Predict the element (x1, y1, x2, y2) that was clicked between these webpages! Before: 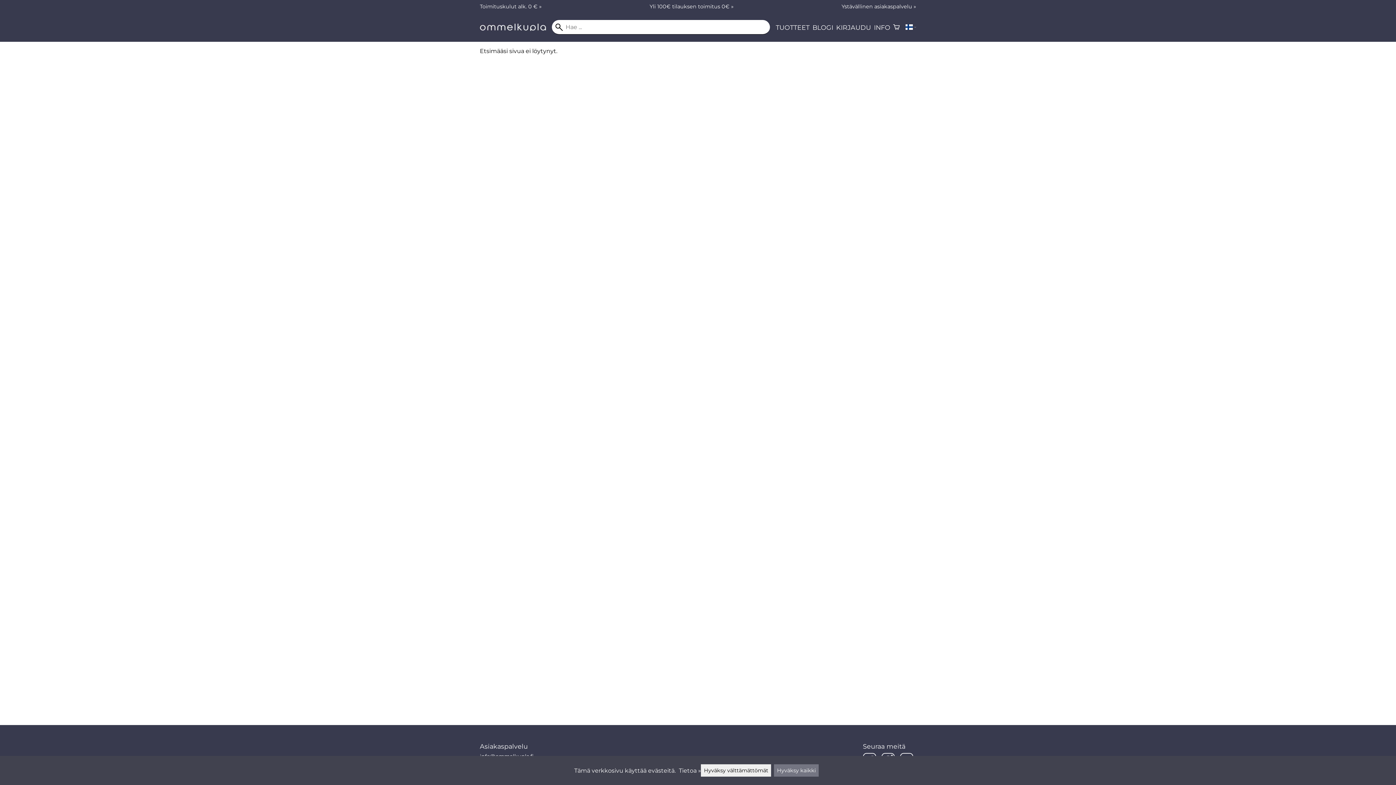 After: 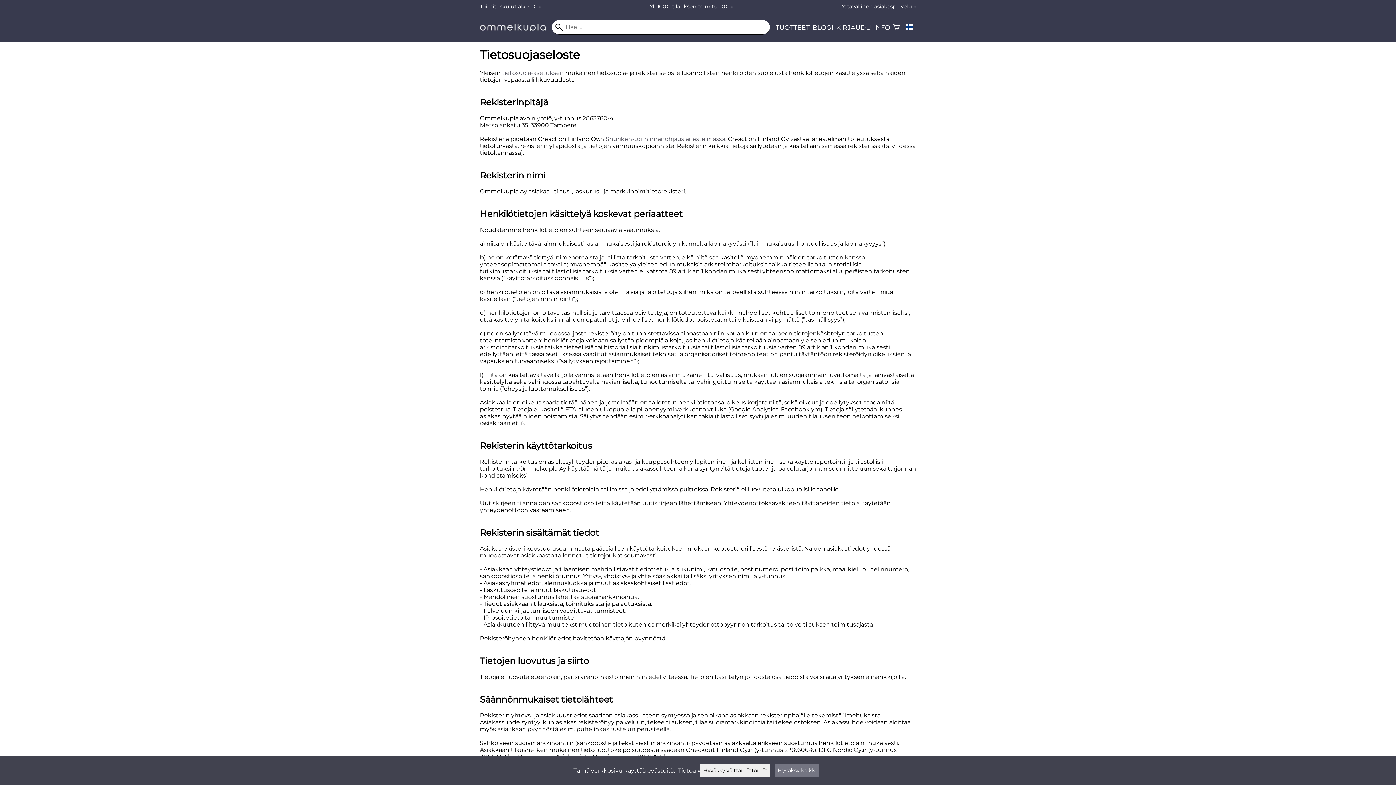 Action: bbox: (679, 767, 701, 774) label: Tietoa »